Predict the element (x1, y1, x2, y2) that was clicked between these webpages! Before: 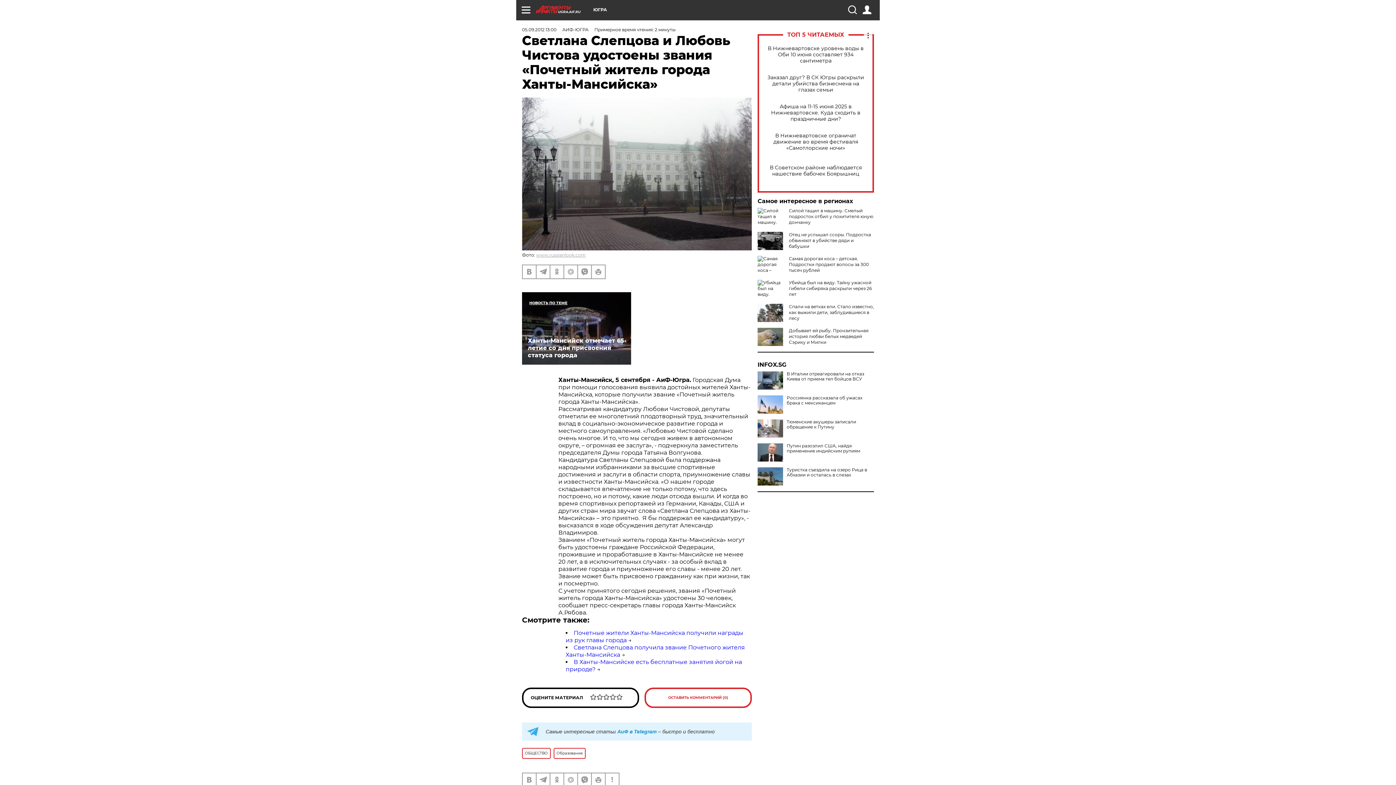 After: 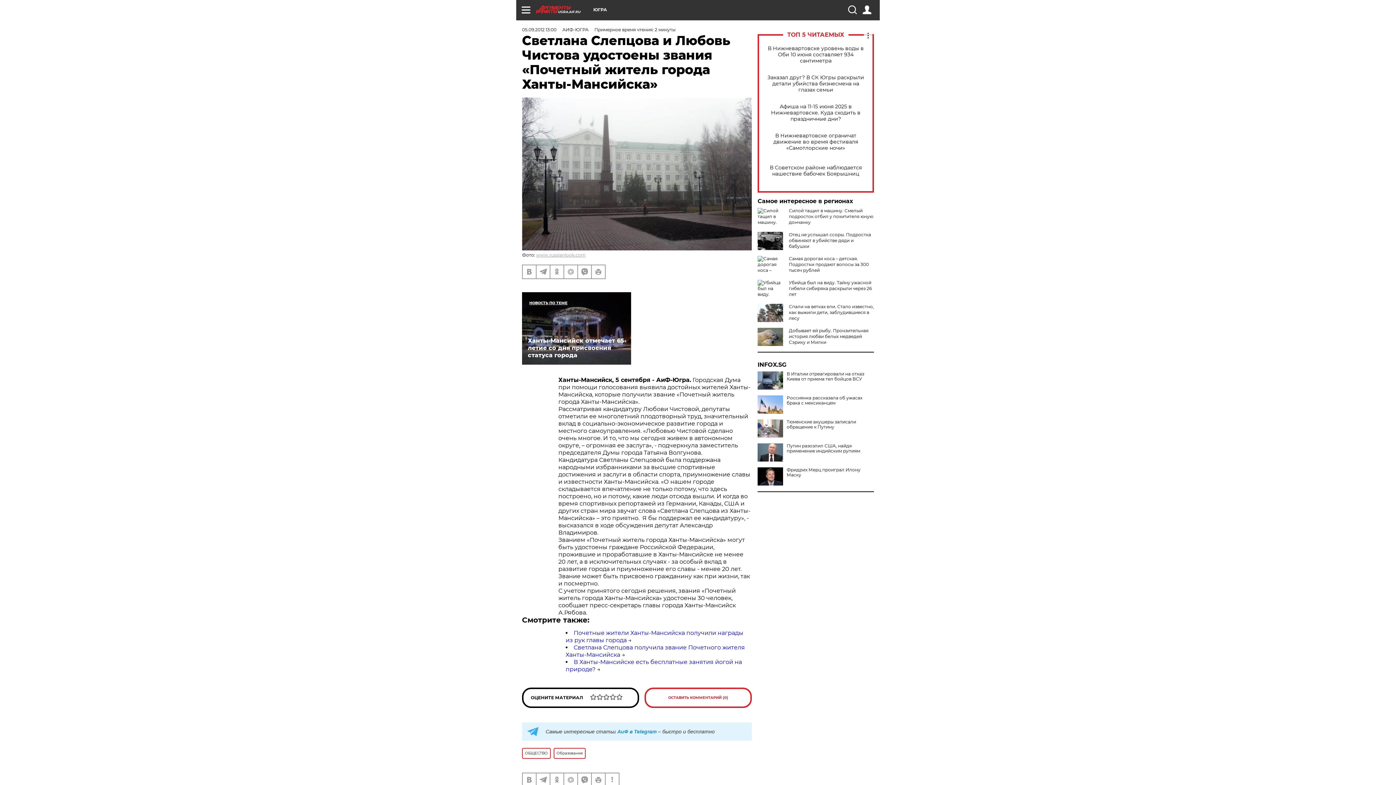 Action: bbox: (757, 467, 783, 485)